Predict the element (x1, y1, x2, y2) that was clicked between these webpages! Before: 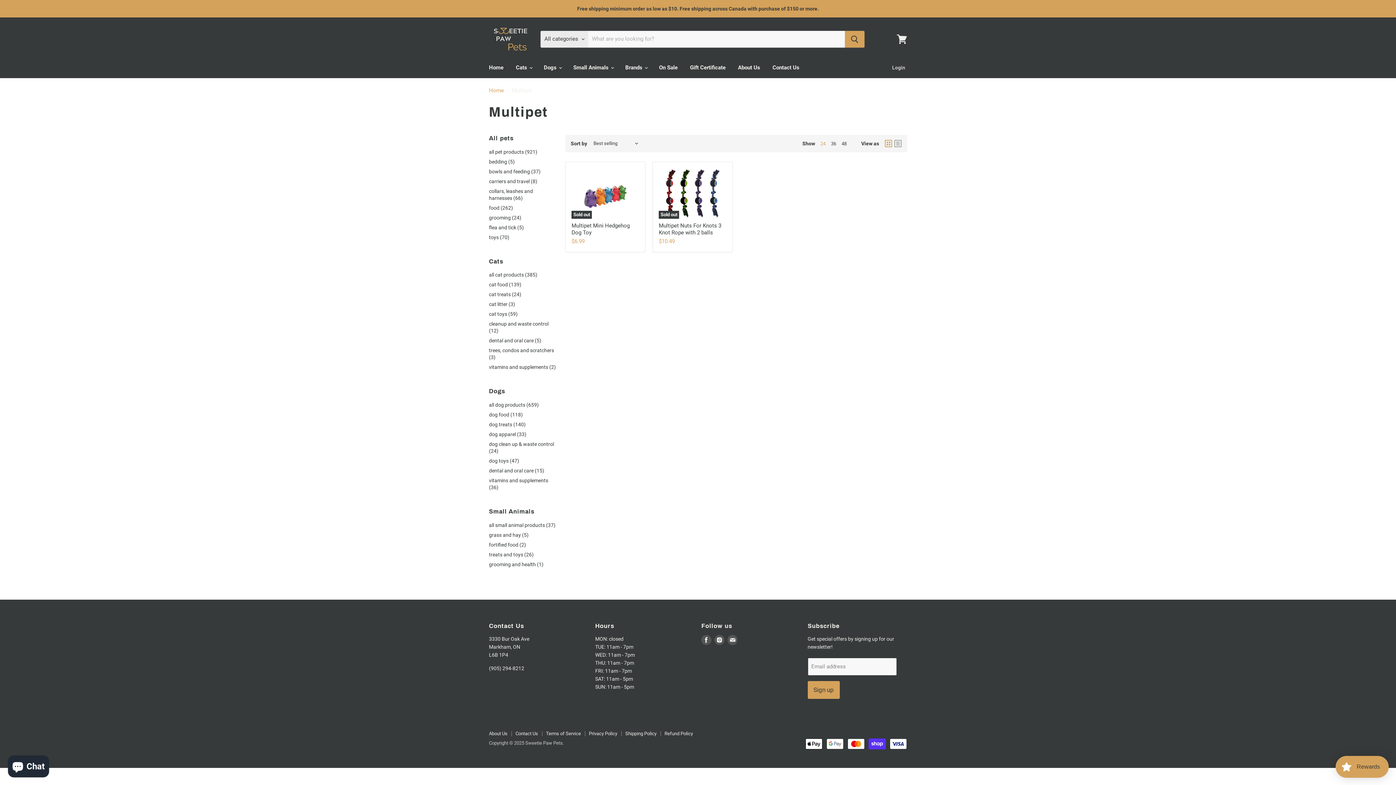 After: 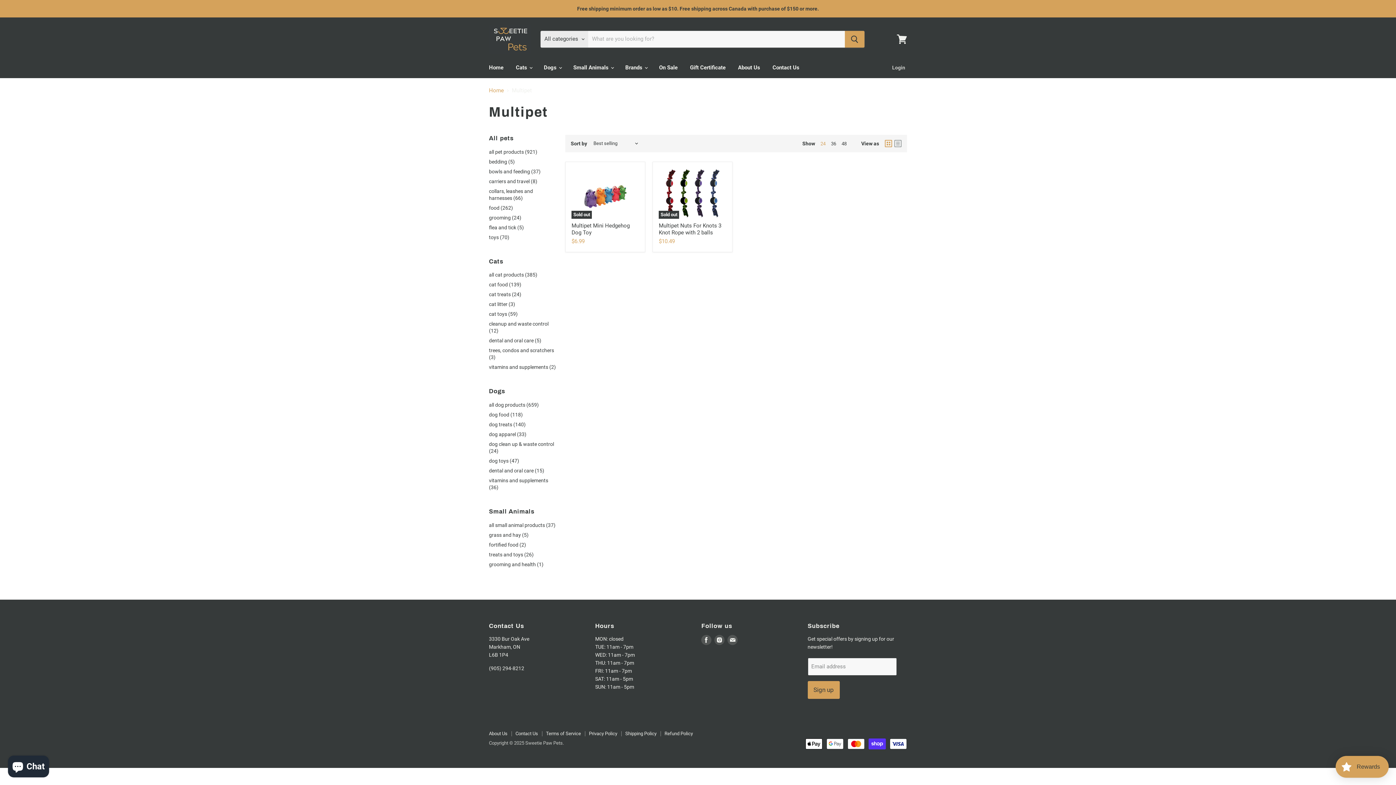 Action: bbox: (820, 141, 825, 146) label: show 24 items